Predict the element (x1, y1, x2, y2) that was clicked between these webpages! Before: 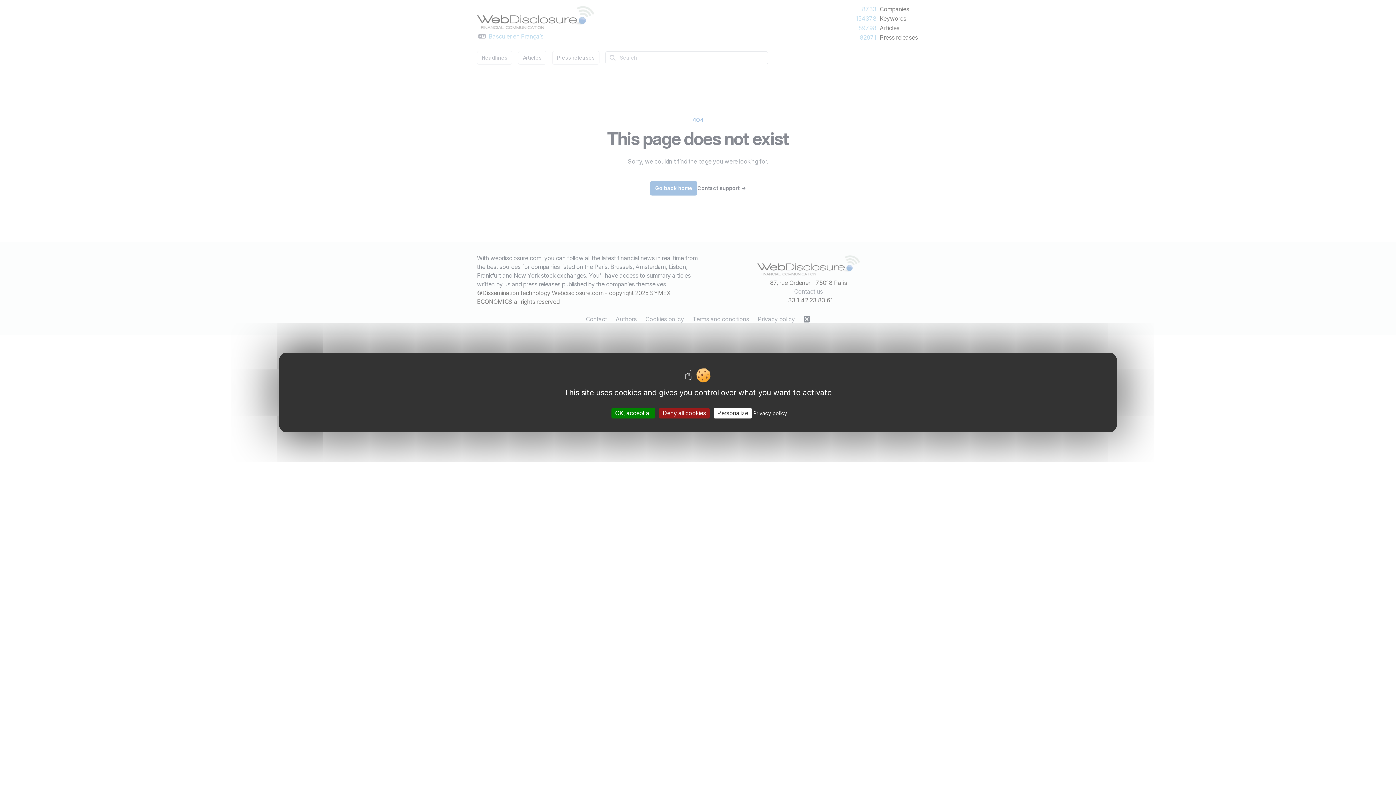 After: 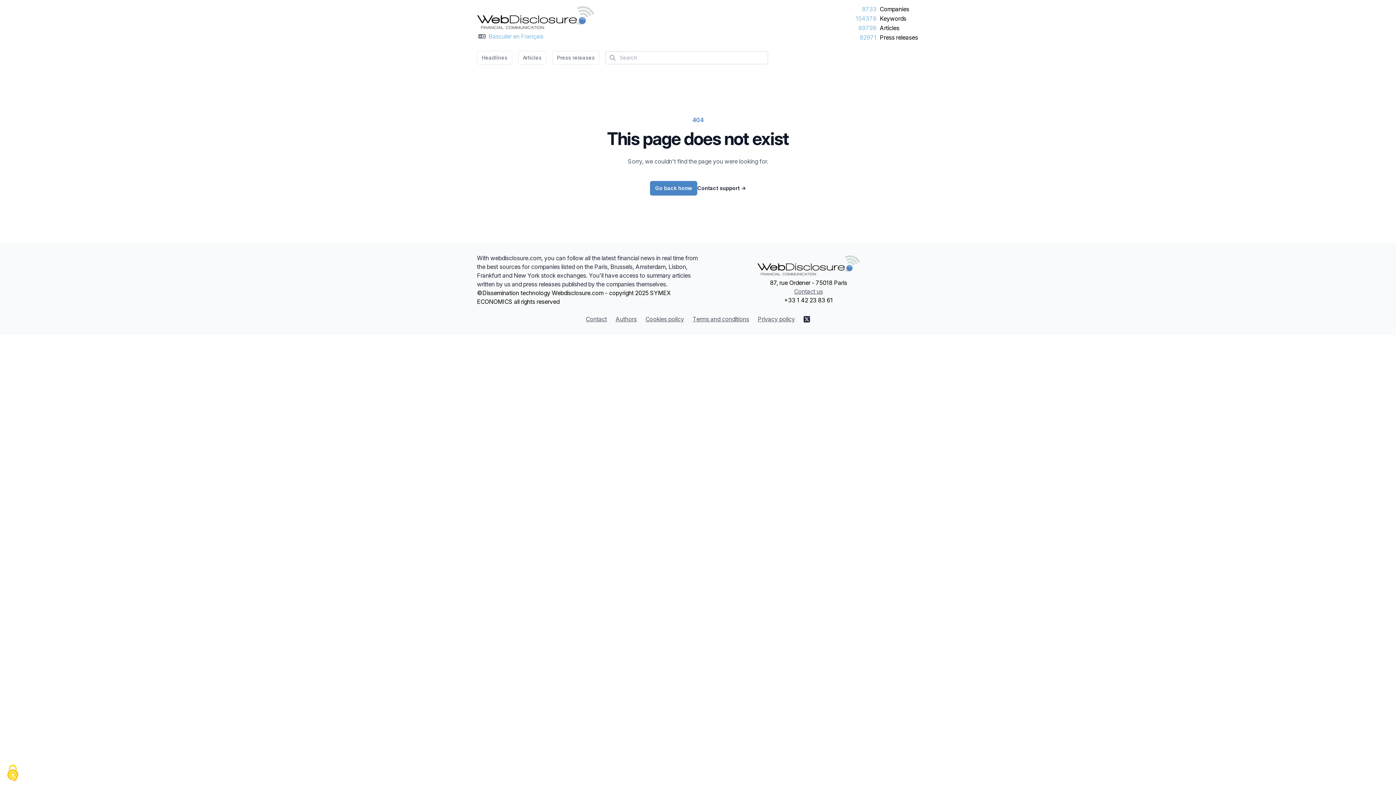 Action: bbox: (659, 408, 709, 418) label: Cookies : Deny all cookies